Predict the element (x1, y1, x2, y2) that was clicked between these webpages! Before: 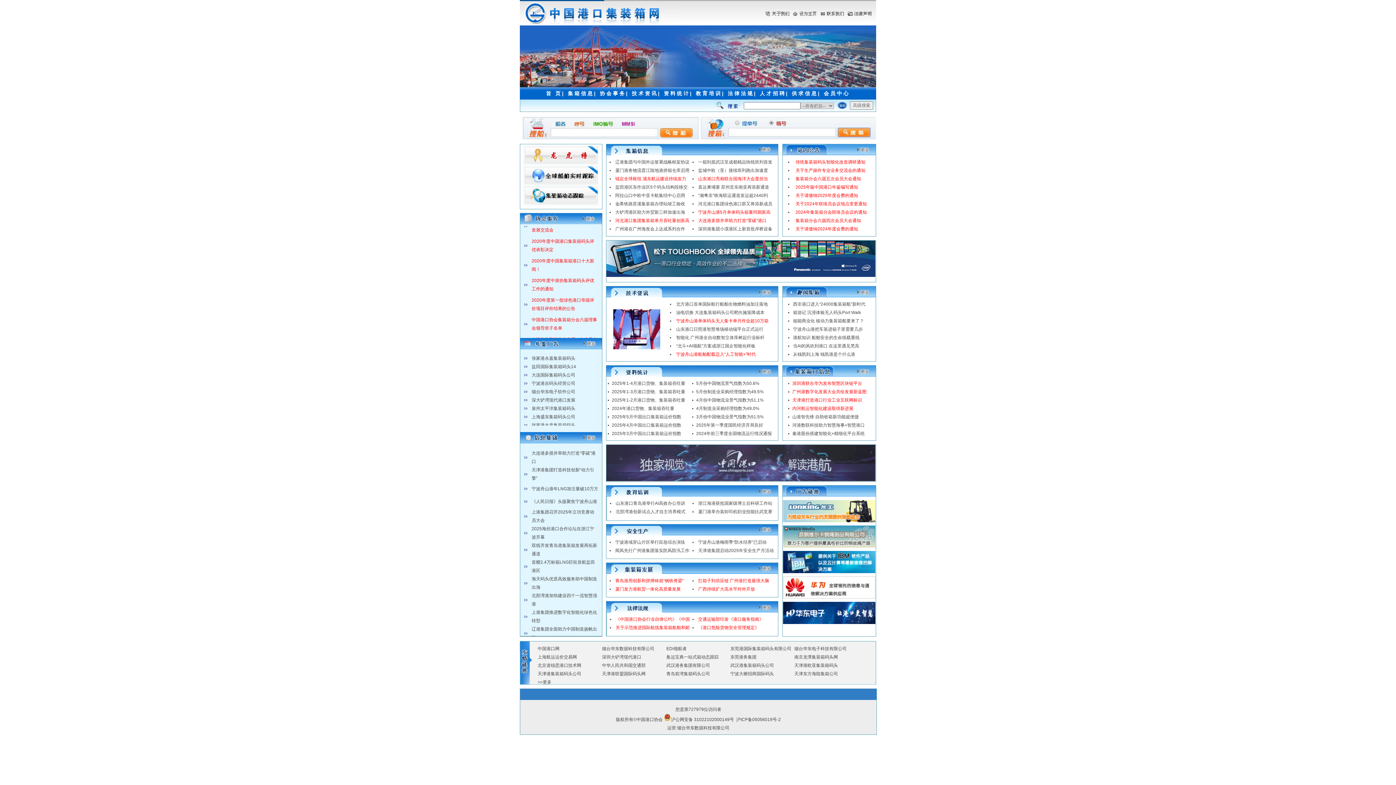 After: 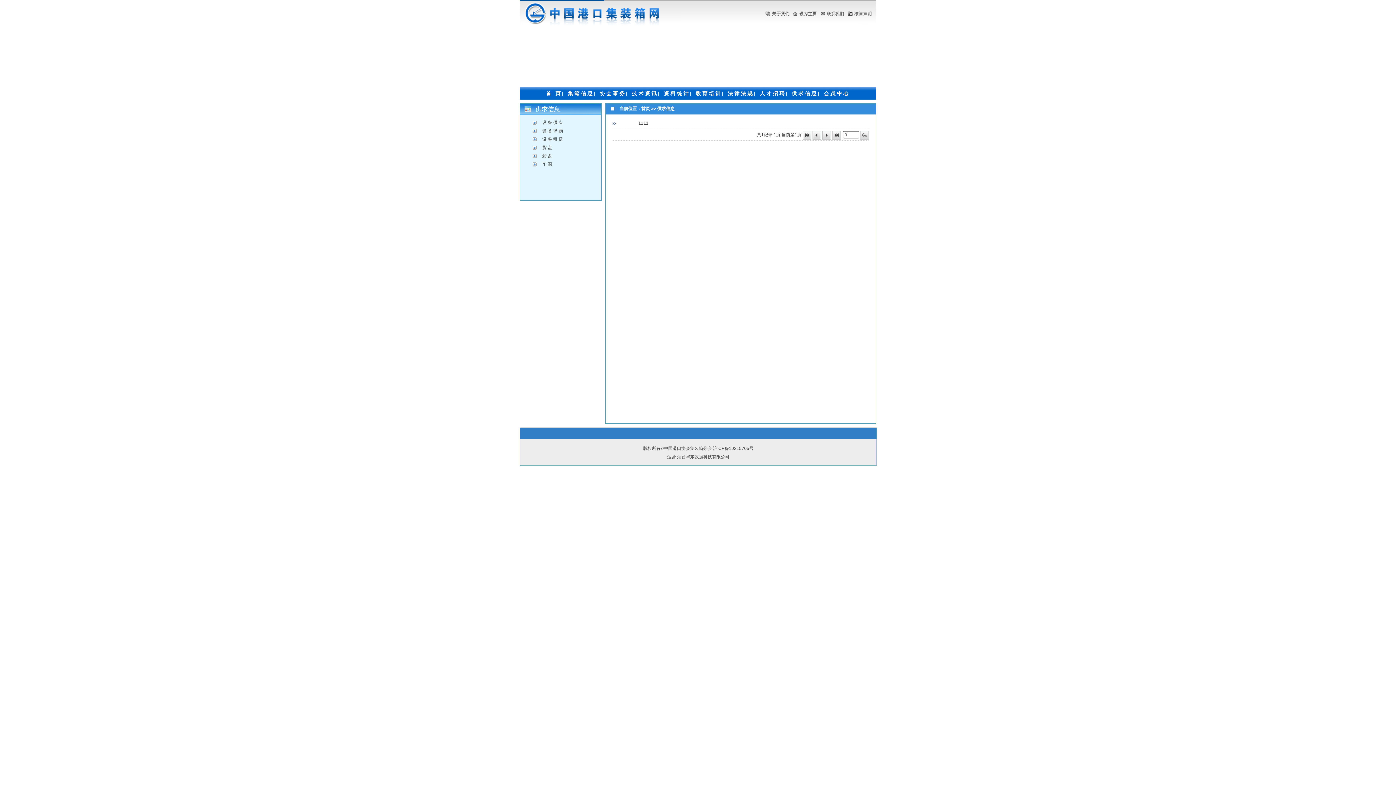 Action: label: 供求信息 bbox: (792, 90, 818, 96)